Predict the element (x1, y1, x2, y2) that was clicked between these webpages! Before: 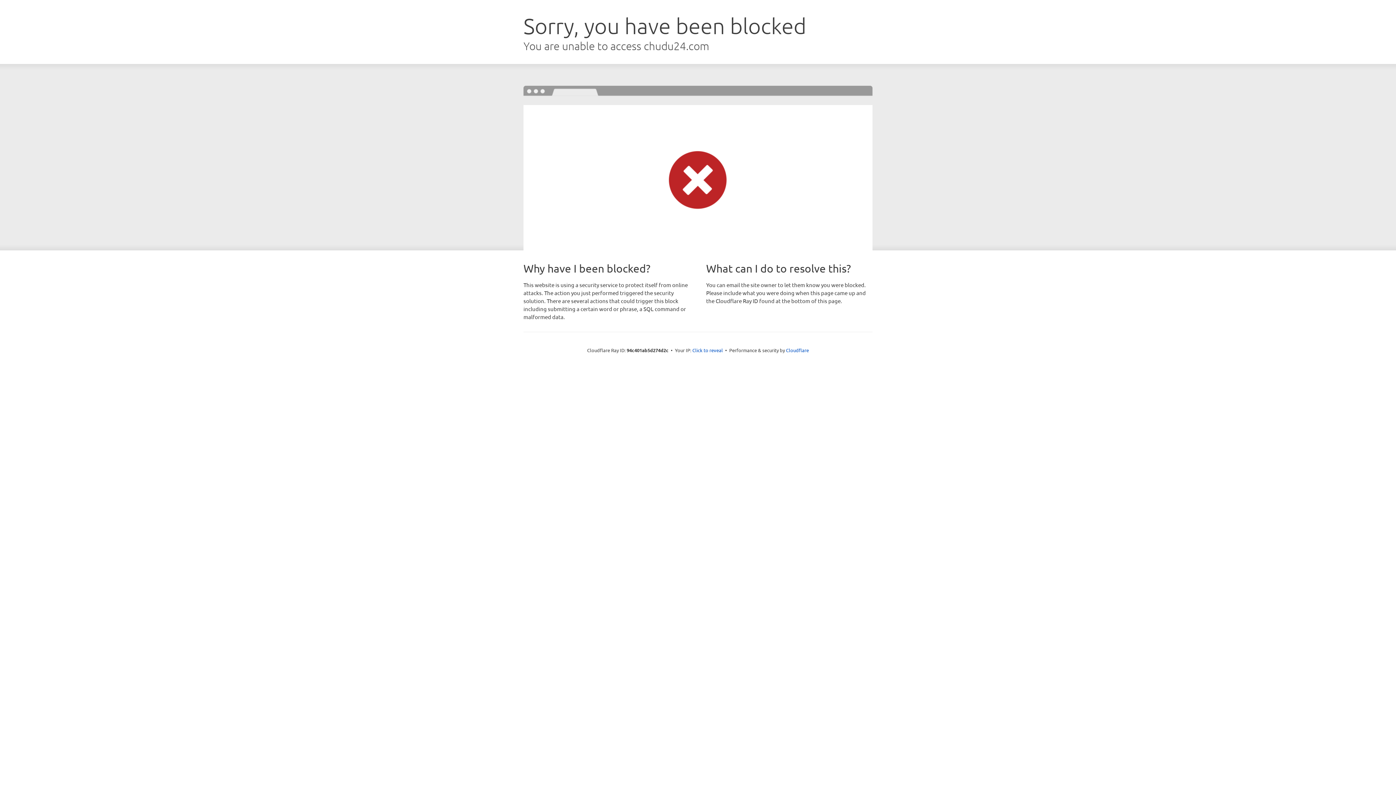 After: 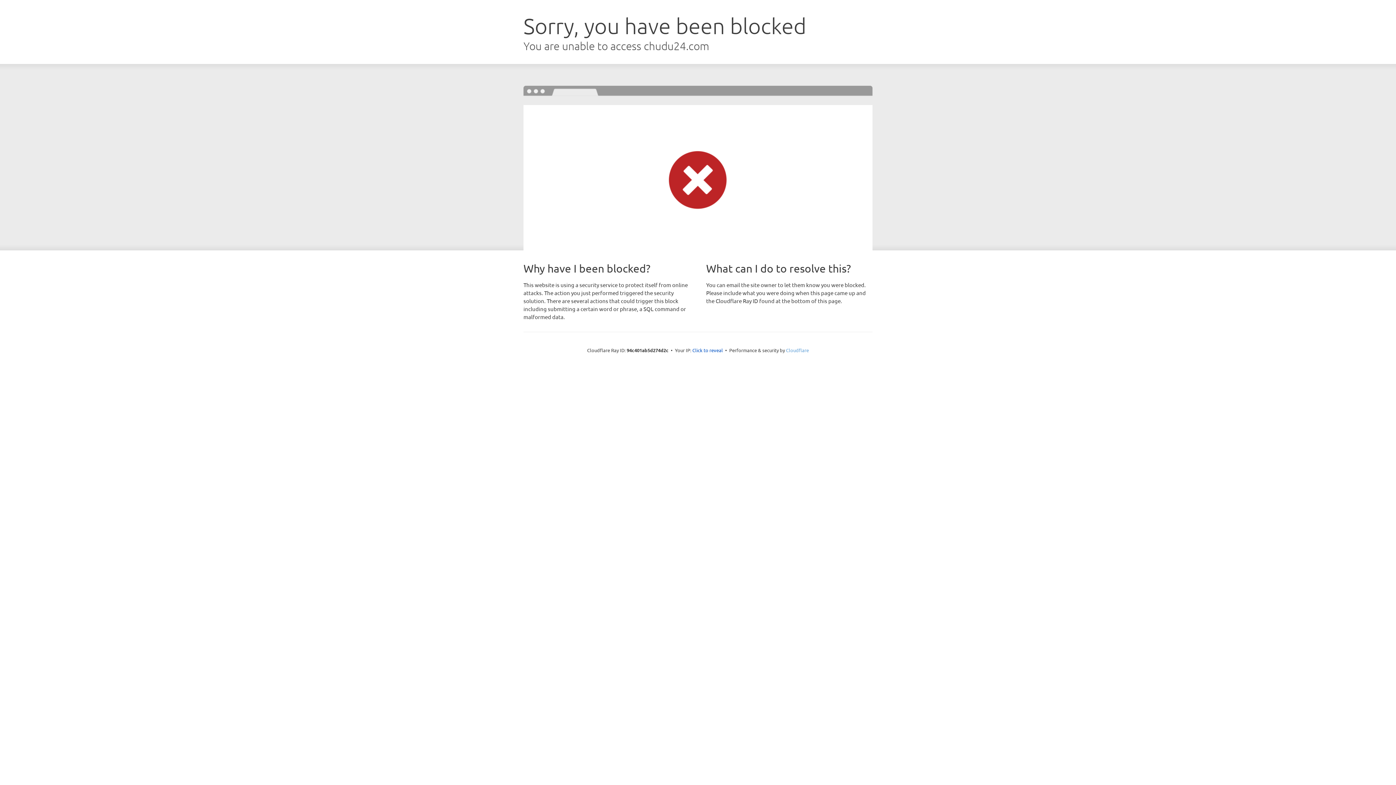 Action: bbox: (786, 347, 809, 353) label: Cloudflare